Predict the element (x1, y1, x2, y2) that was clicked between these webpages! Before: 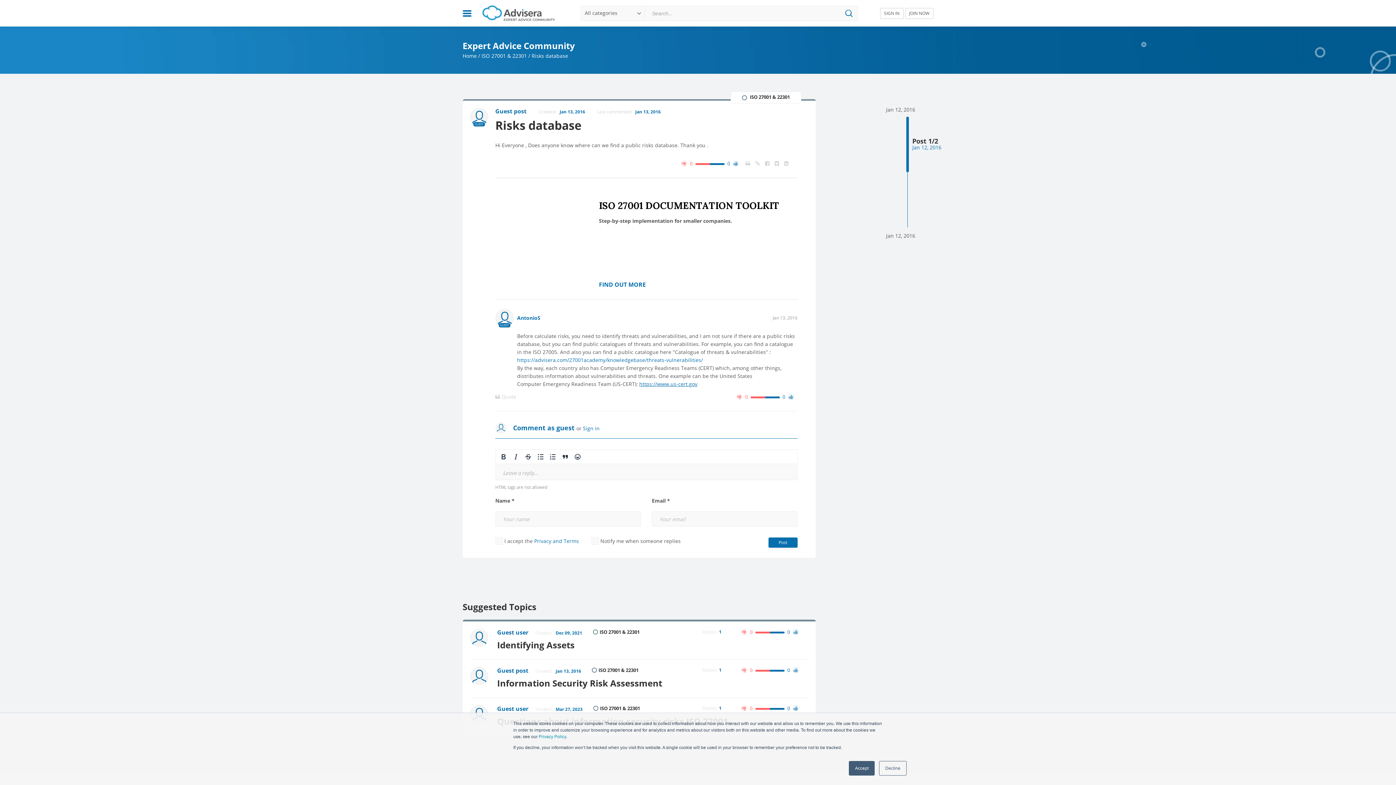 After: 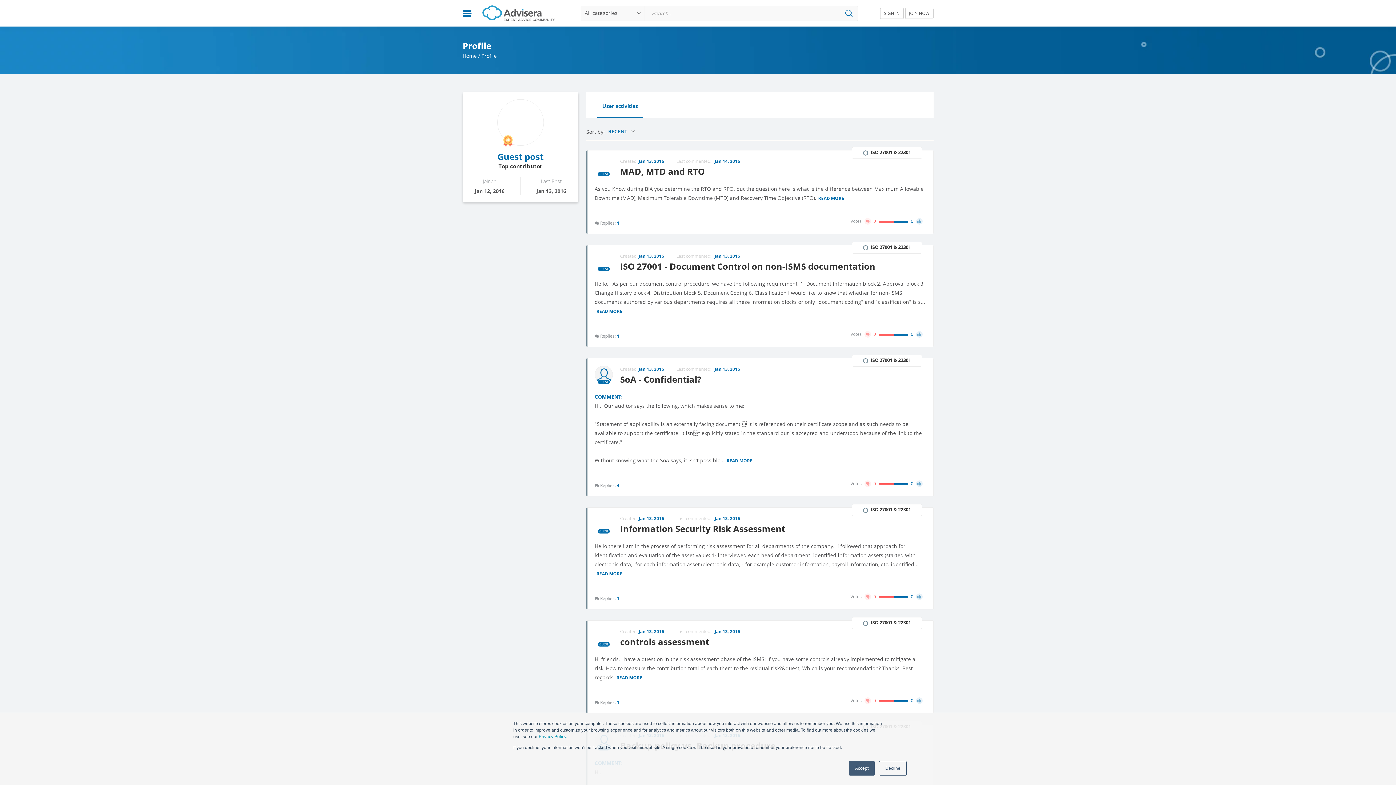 Action: label: Guest post bbox: (495, 107, 526, 115)